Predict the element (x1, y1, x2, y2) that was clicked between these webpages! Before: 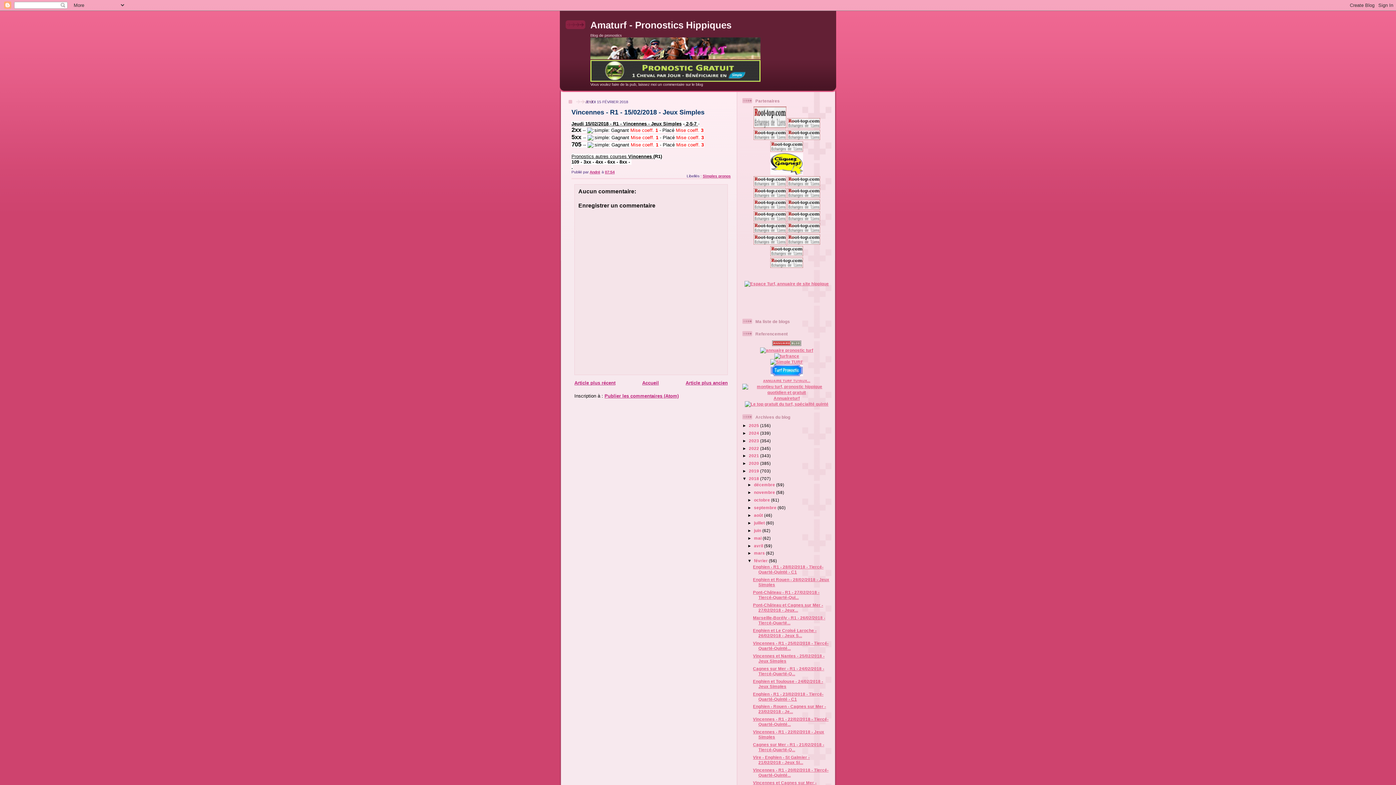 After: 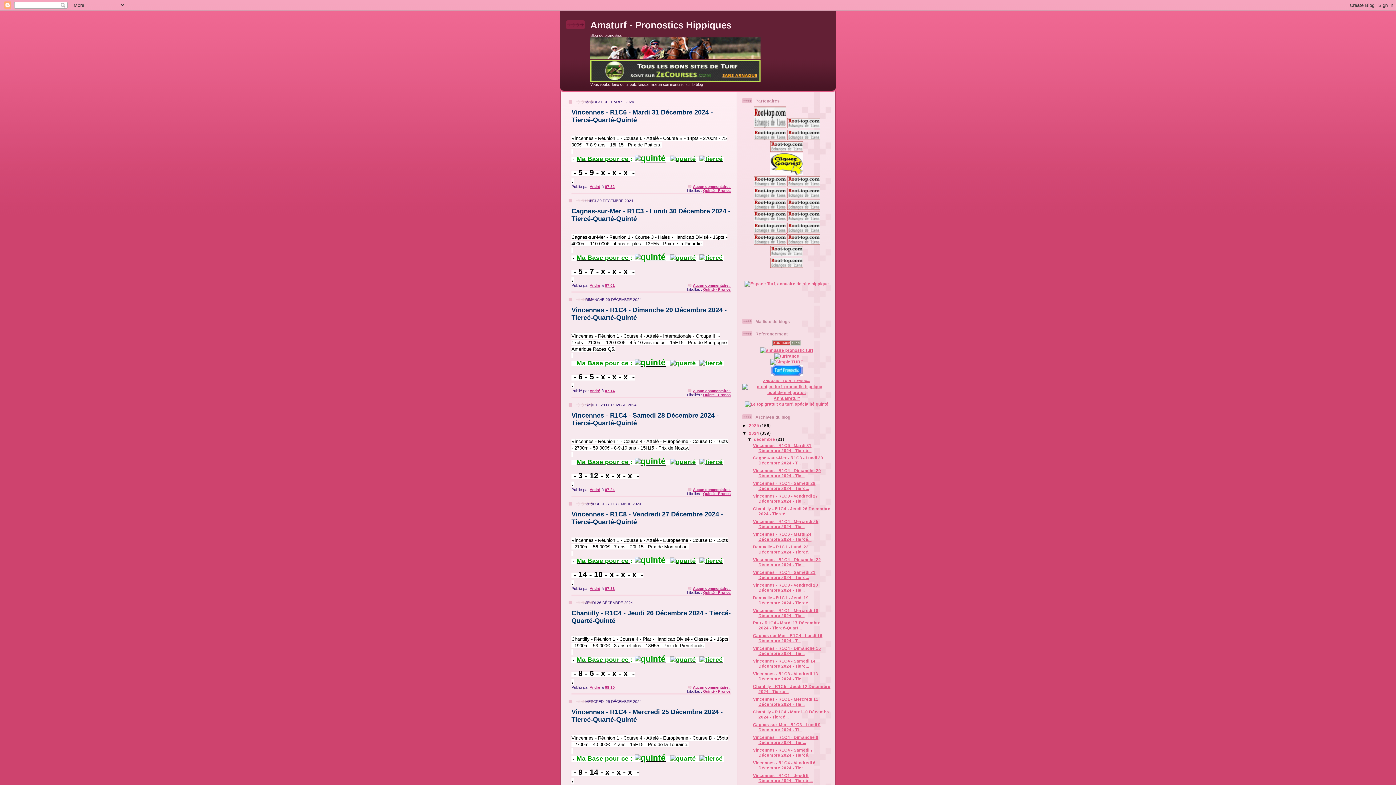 Action: bbox: (749, 430, 760, 435) label: 2024 